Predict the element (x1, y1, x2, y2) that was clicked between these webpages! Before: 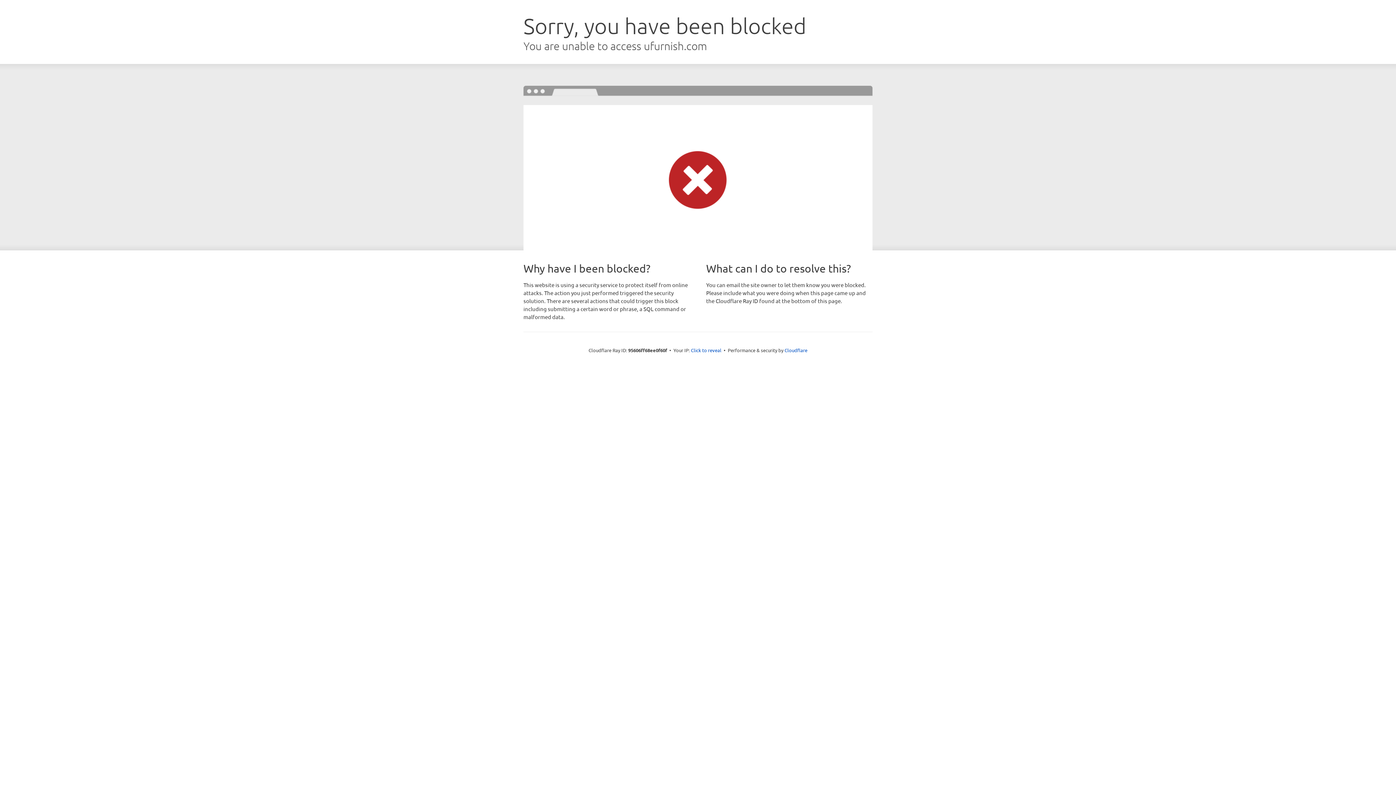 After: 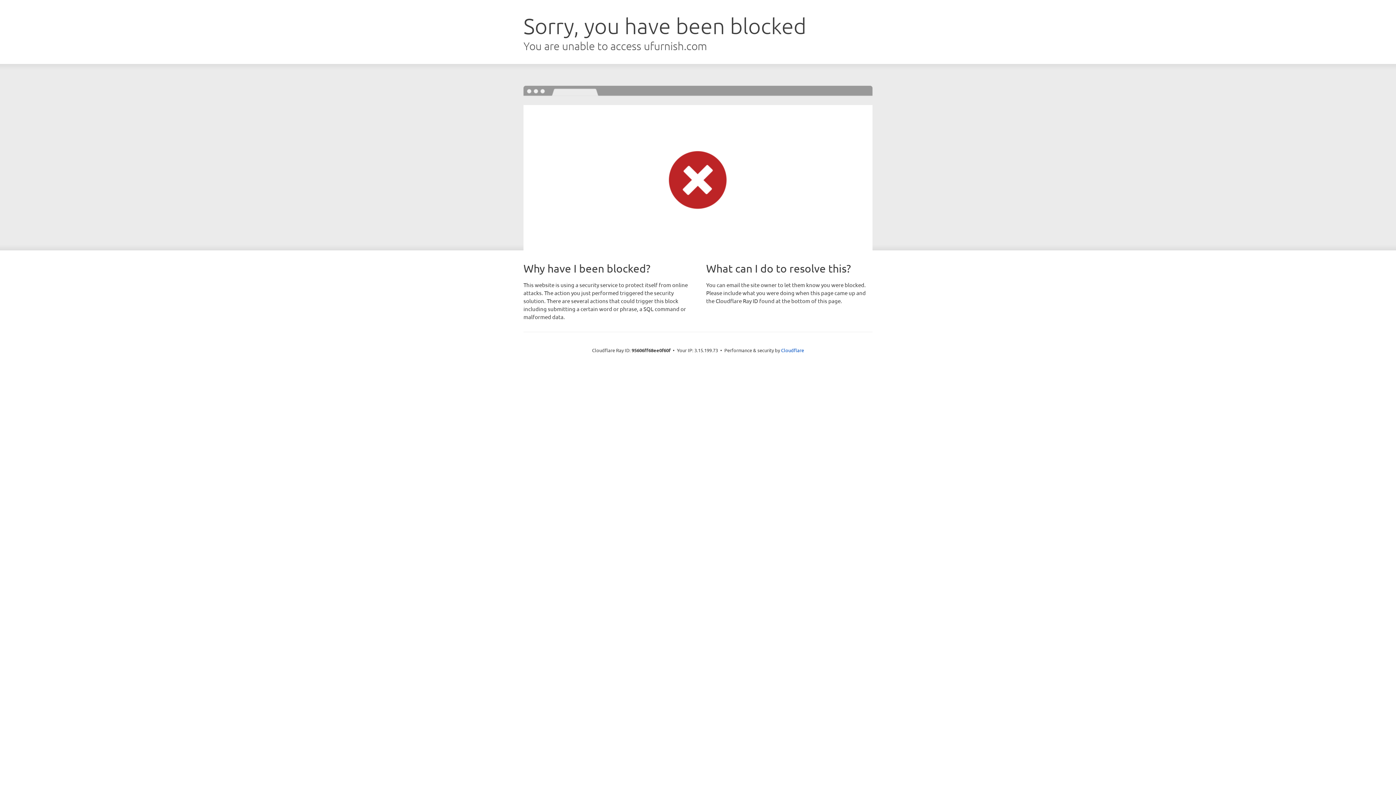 Action: bbox: (691, 346, 721, 353) label: Click to reveal